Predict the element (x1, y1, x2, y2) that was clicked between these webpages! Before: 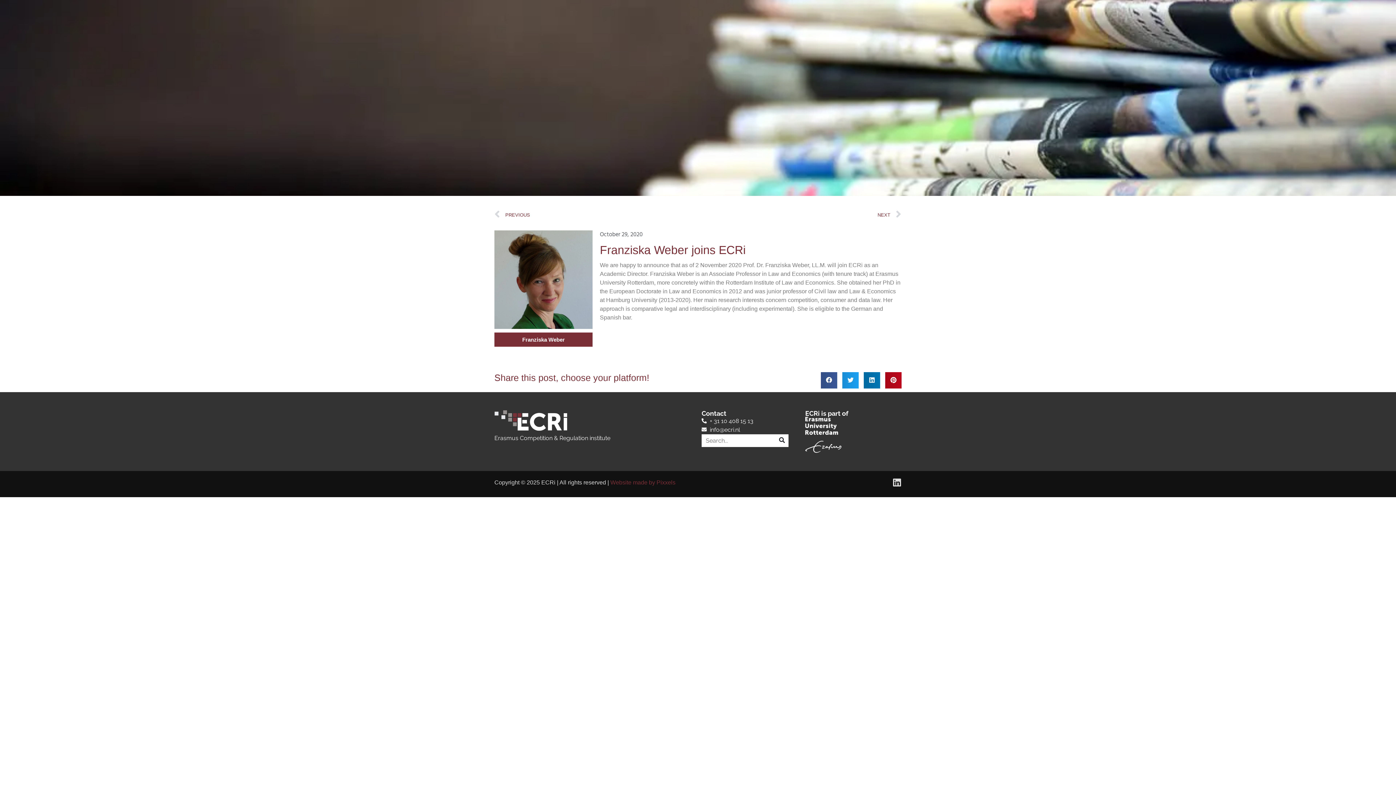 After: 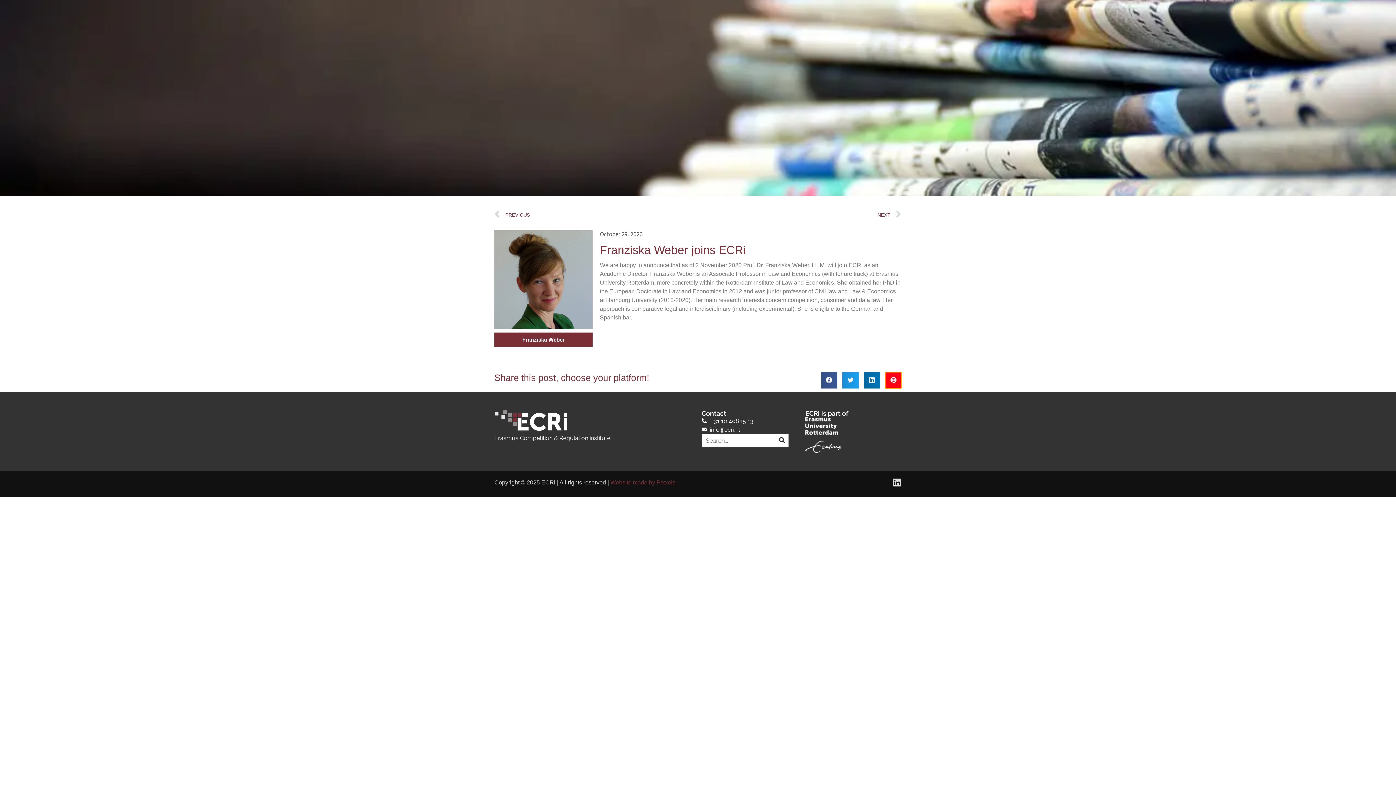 Action: label: Share on pinterest bbox: (885, 372, 901, 388)